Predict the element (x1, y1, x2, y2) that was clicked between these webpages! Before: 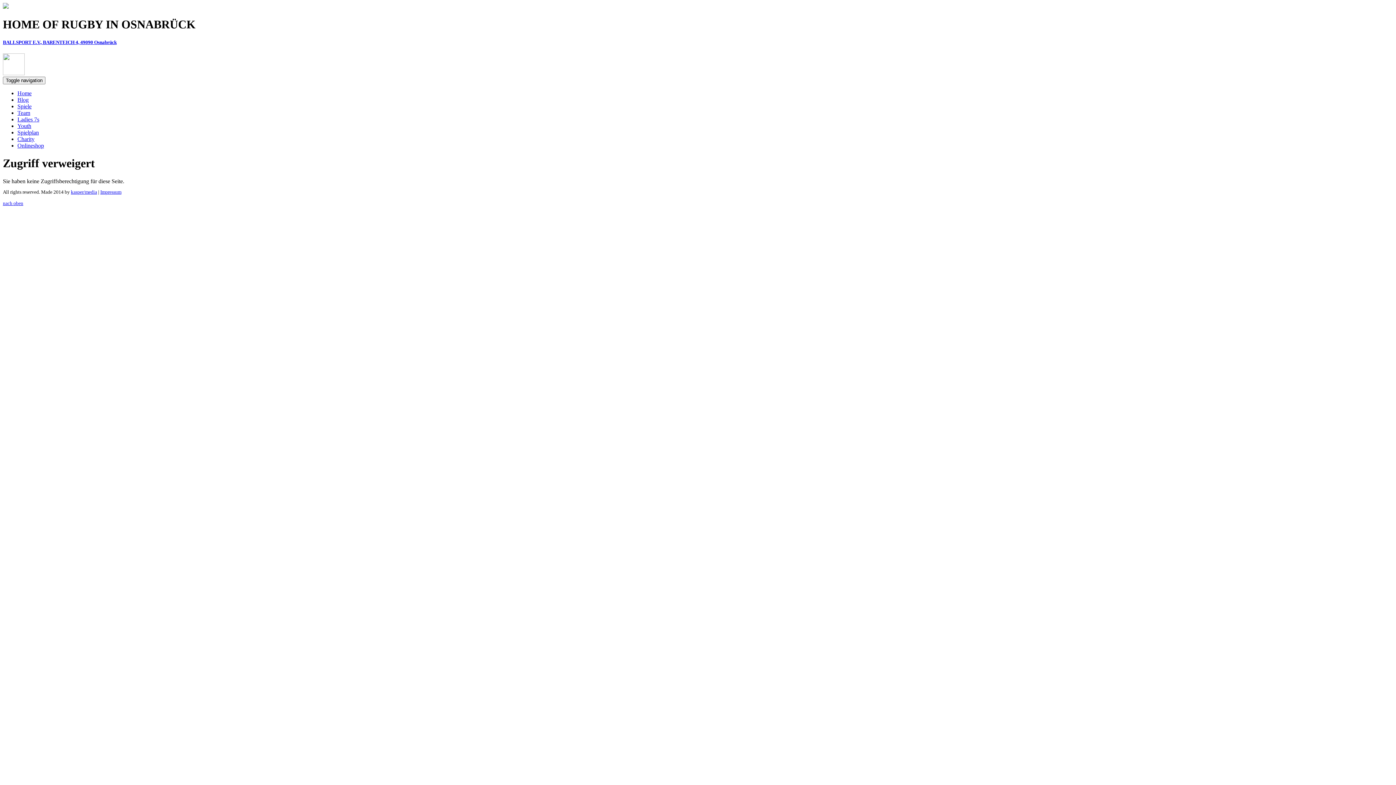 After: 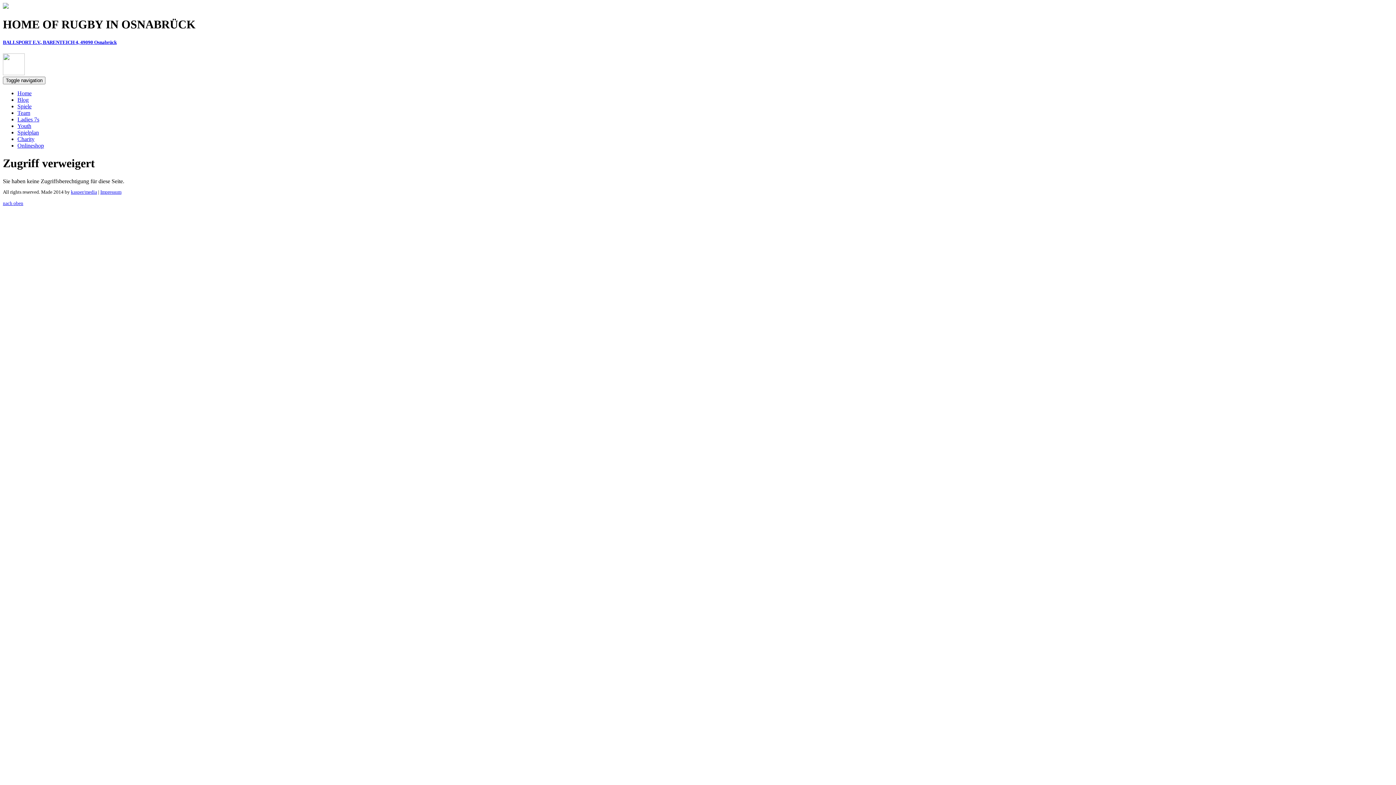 Action: bbox: (70, 189, 97, 194) label: kasper/media